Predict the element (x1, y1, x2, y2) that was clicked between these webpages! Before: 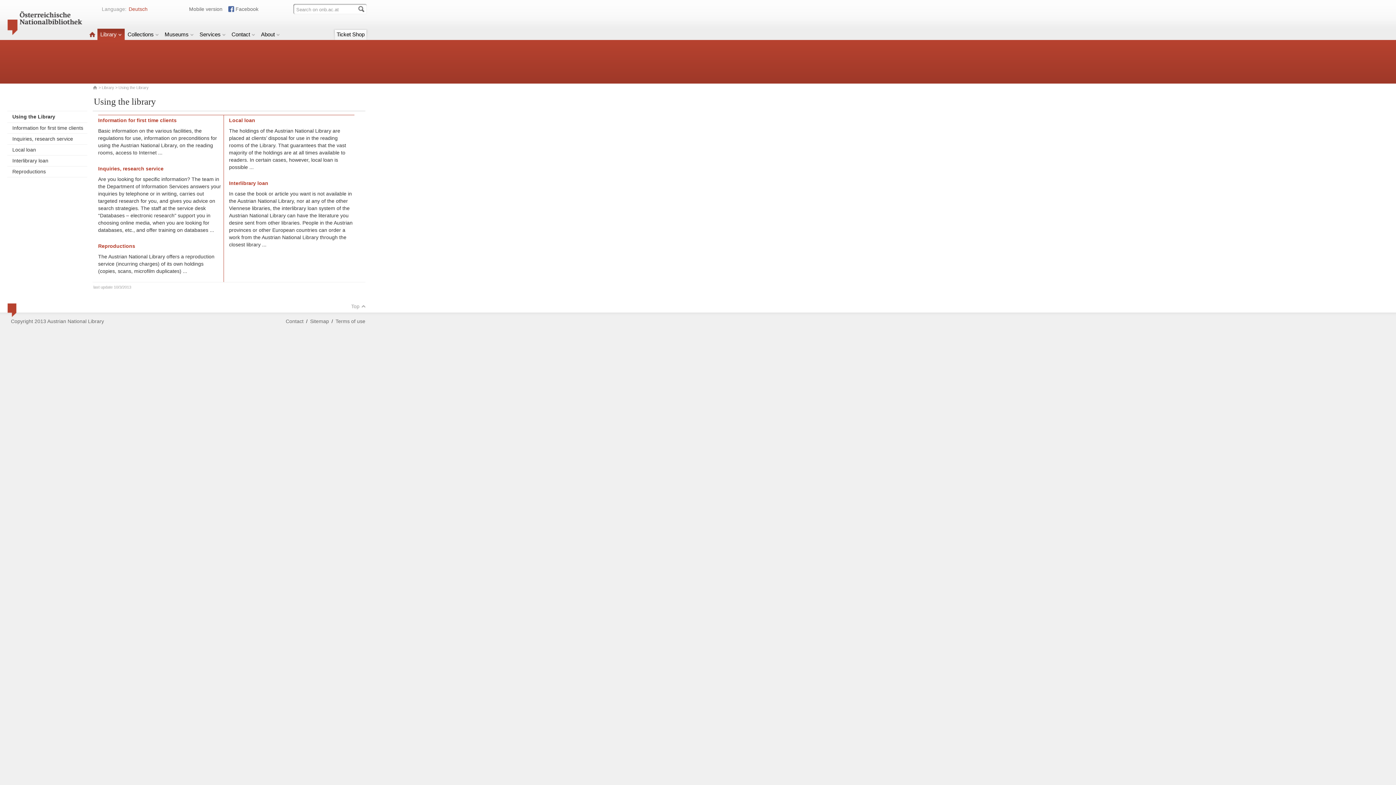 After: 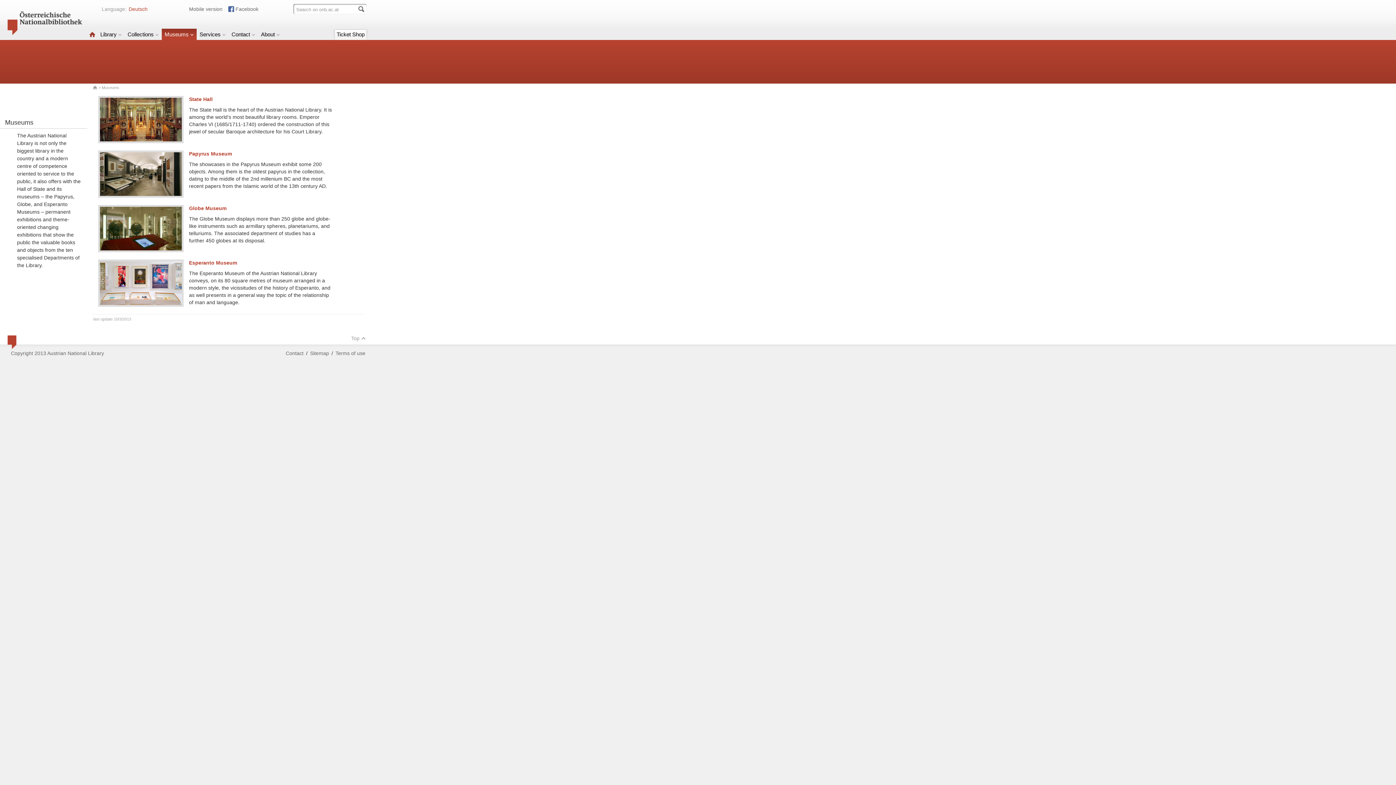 Action: label: Museums bbox: (161, 28, 196, 41)